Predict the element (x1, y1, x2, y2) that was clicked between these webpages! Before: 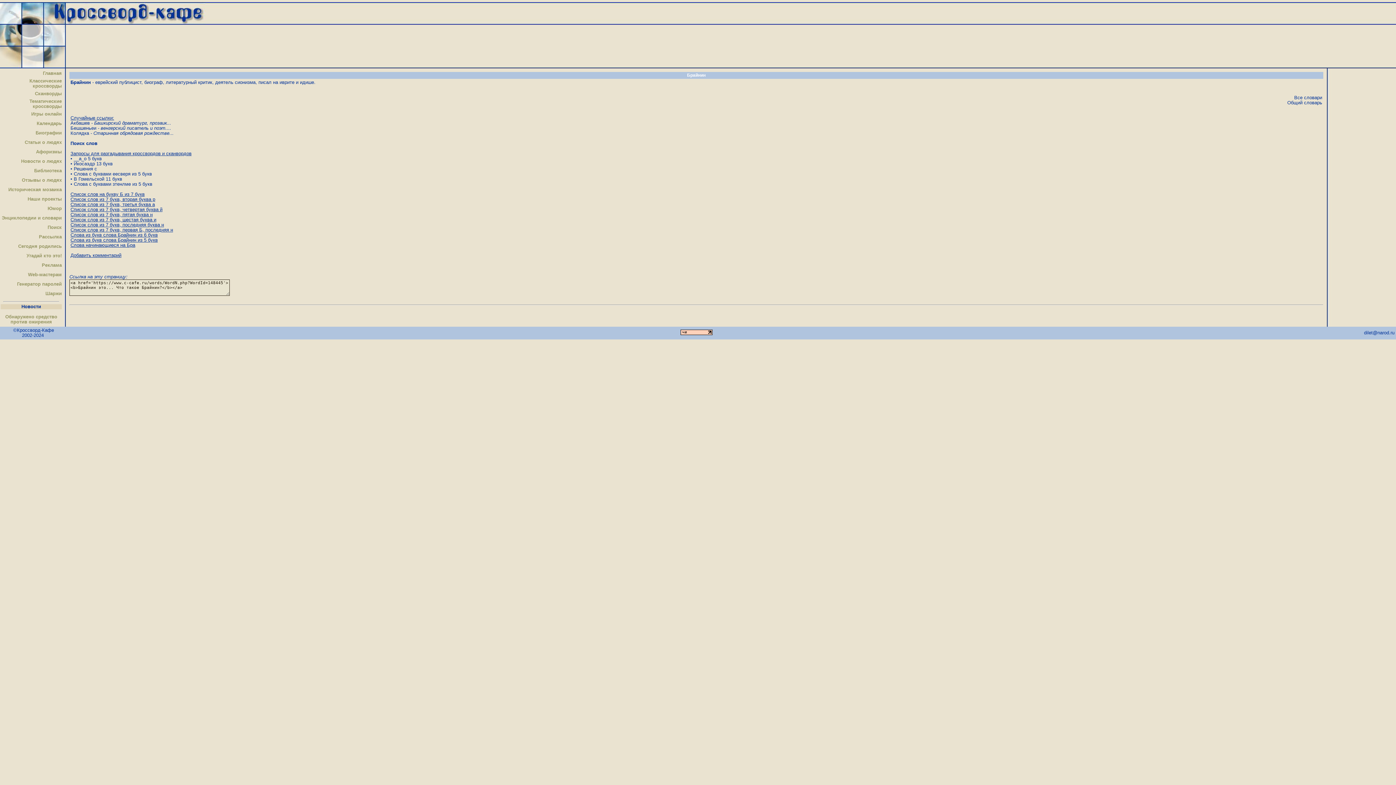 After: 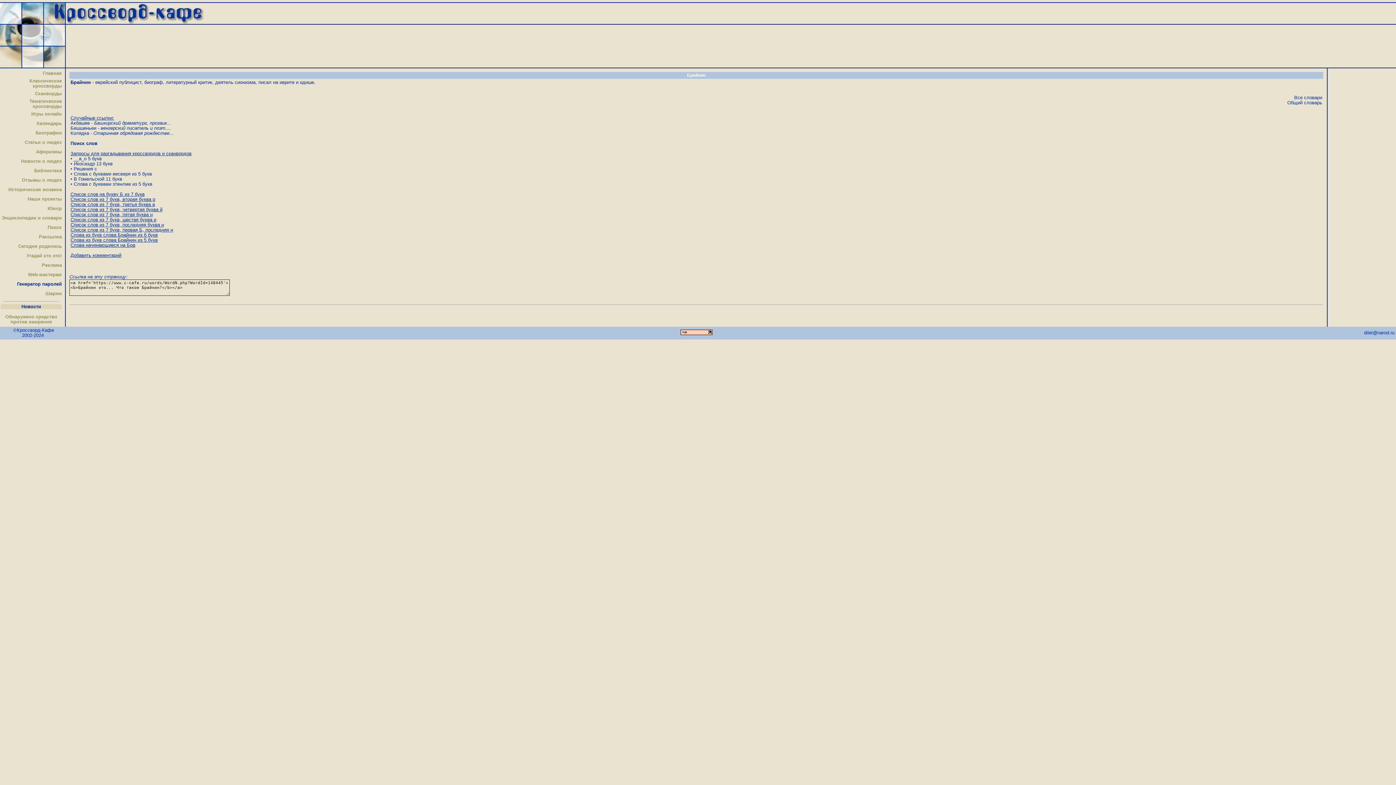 Action: bbox: (17, 281, 61, 286) label: Генератор паролей